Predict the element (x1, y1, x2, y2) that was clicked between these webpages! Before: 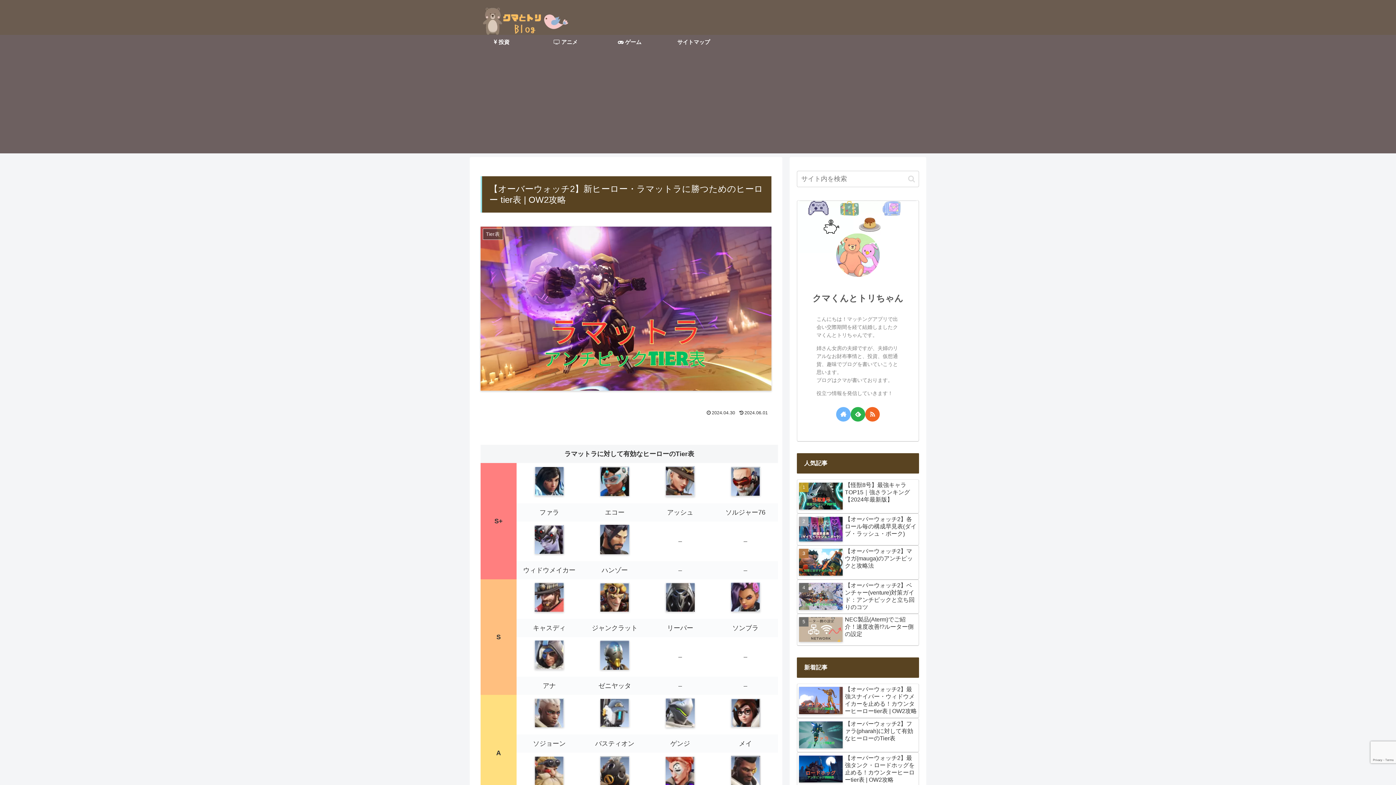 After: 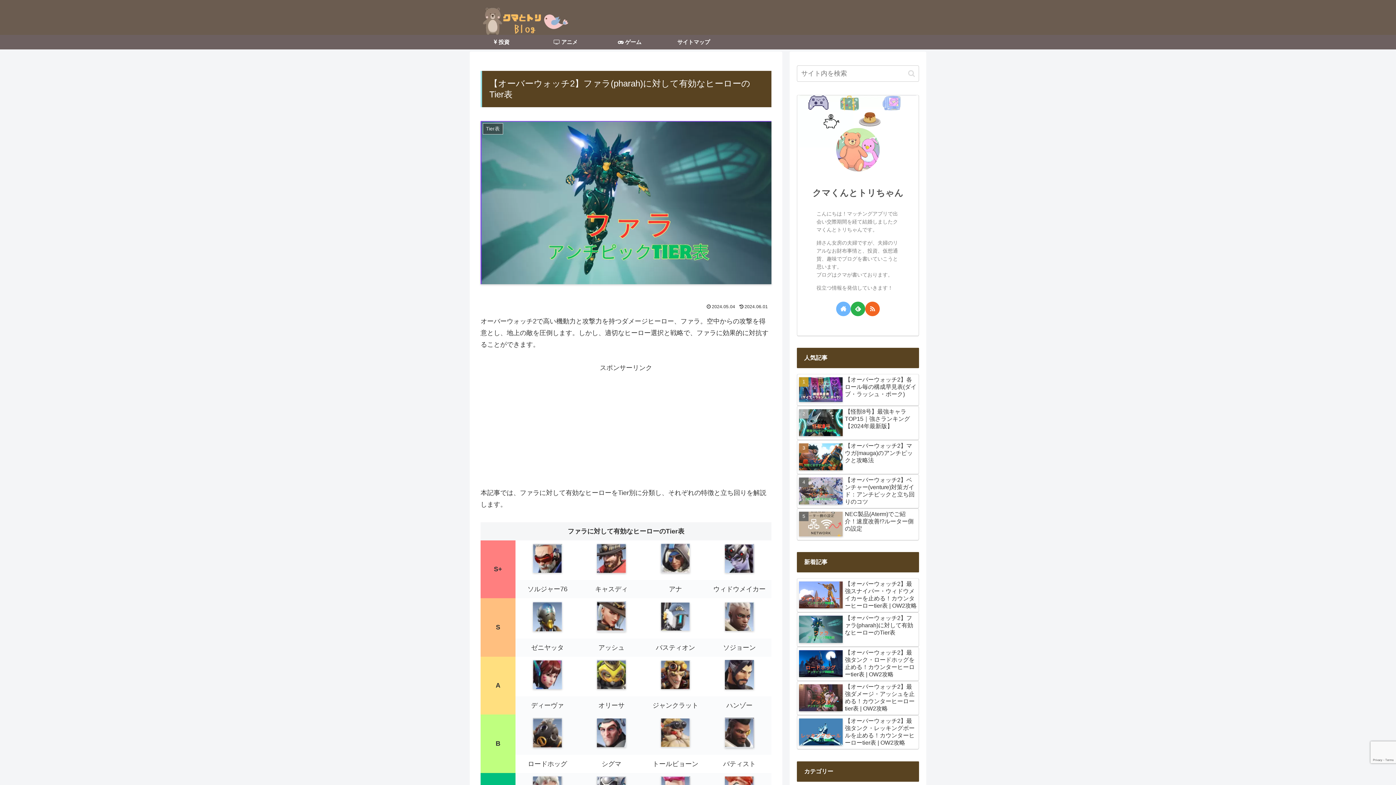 Action: label: 【オーバーウォッチ2】ファラ(pharah)に対して有効なヒーローのTier表 bbox: (797, 718, 919, 752)